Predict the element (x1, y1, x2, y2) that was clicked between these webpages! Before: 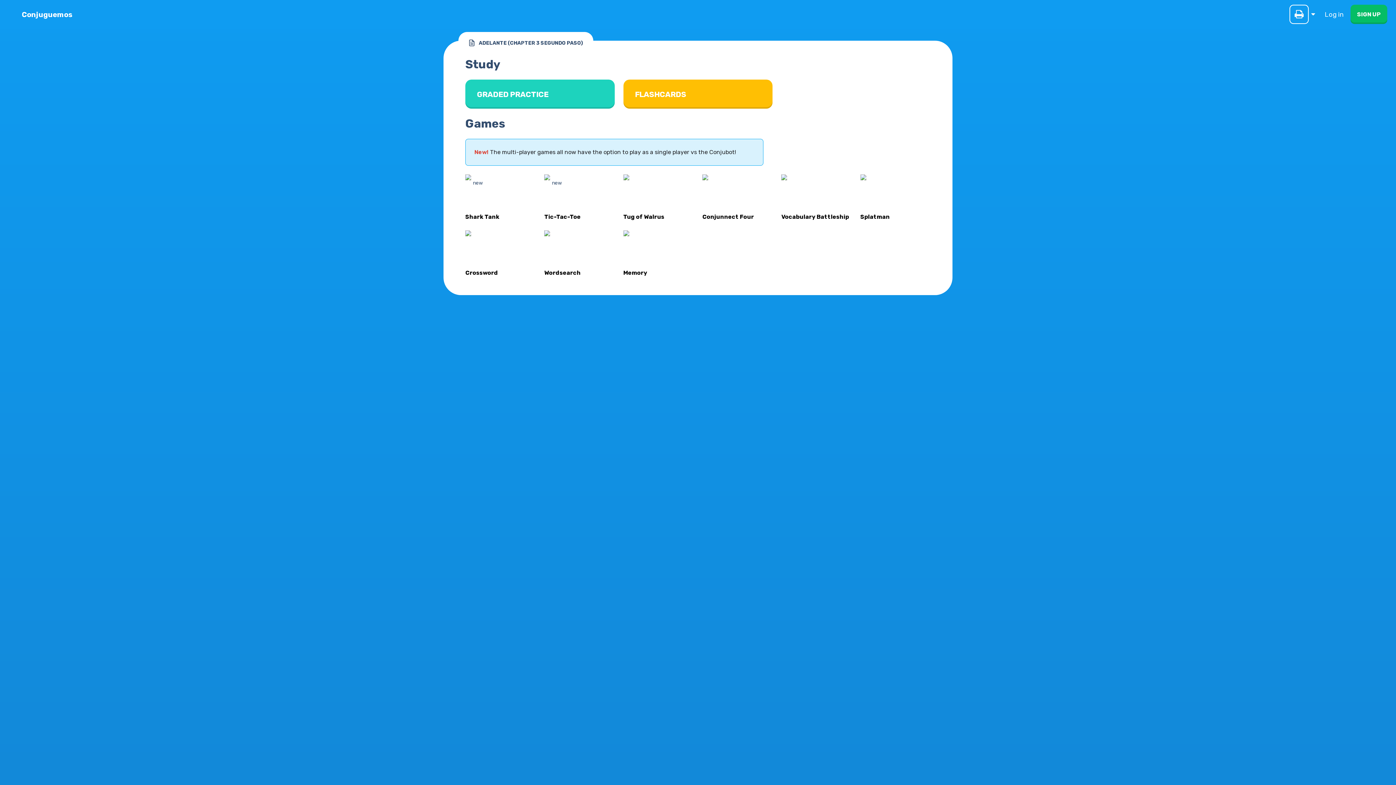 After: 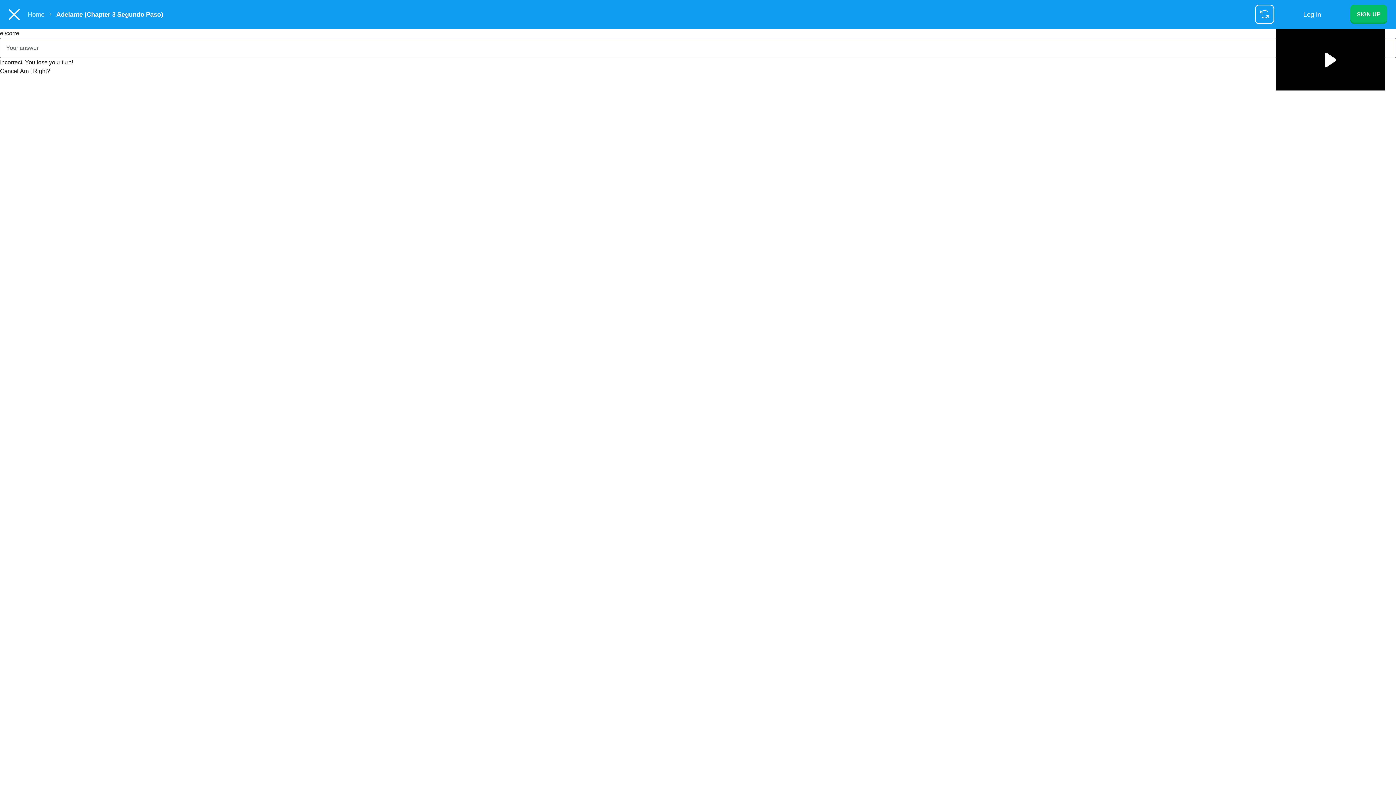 Action: bbox: (781, 213, 851, 221) label: Vocabulary Battleship